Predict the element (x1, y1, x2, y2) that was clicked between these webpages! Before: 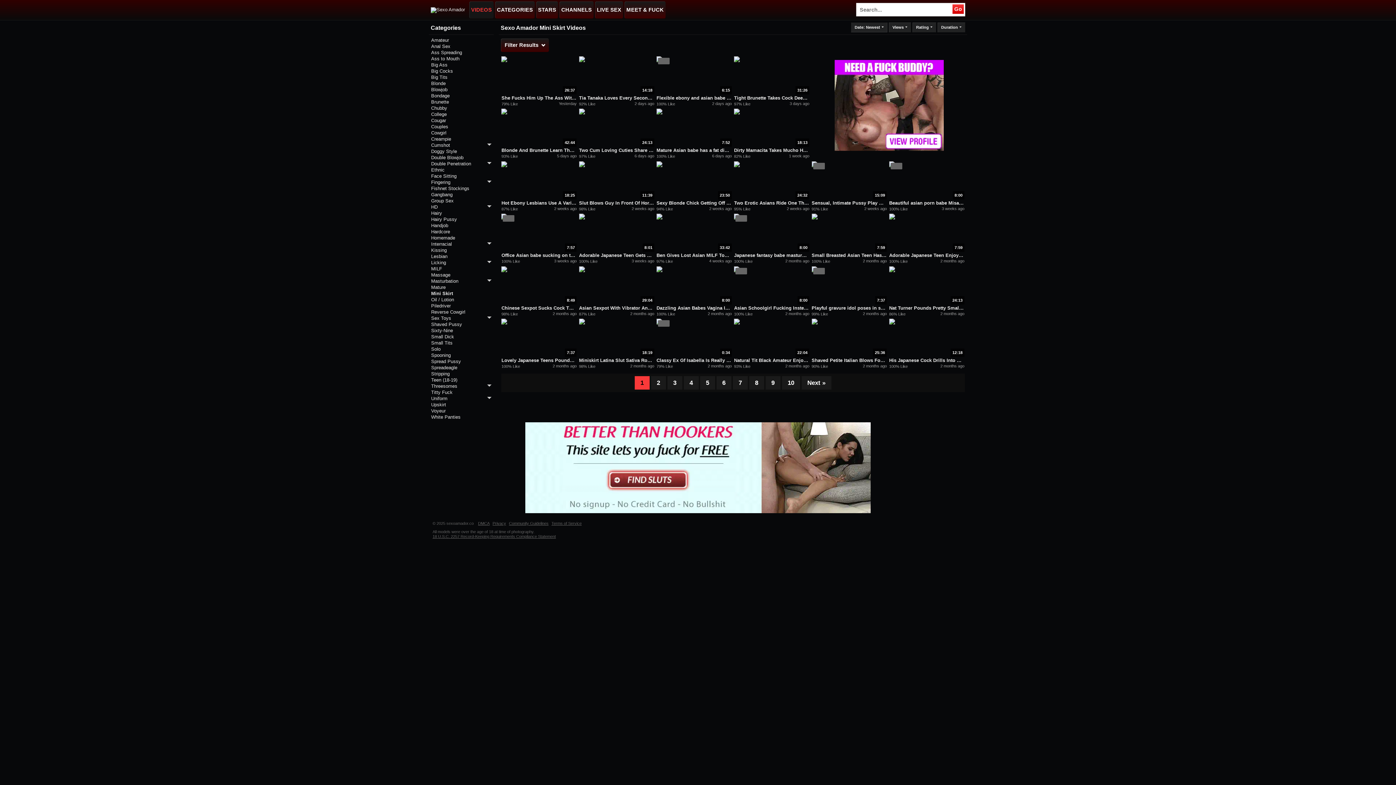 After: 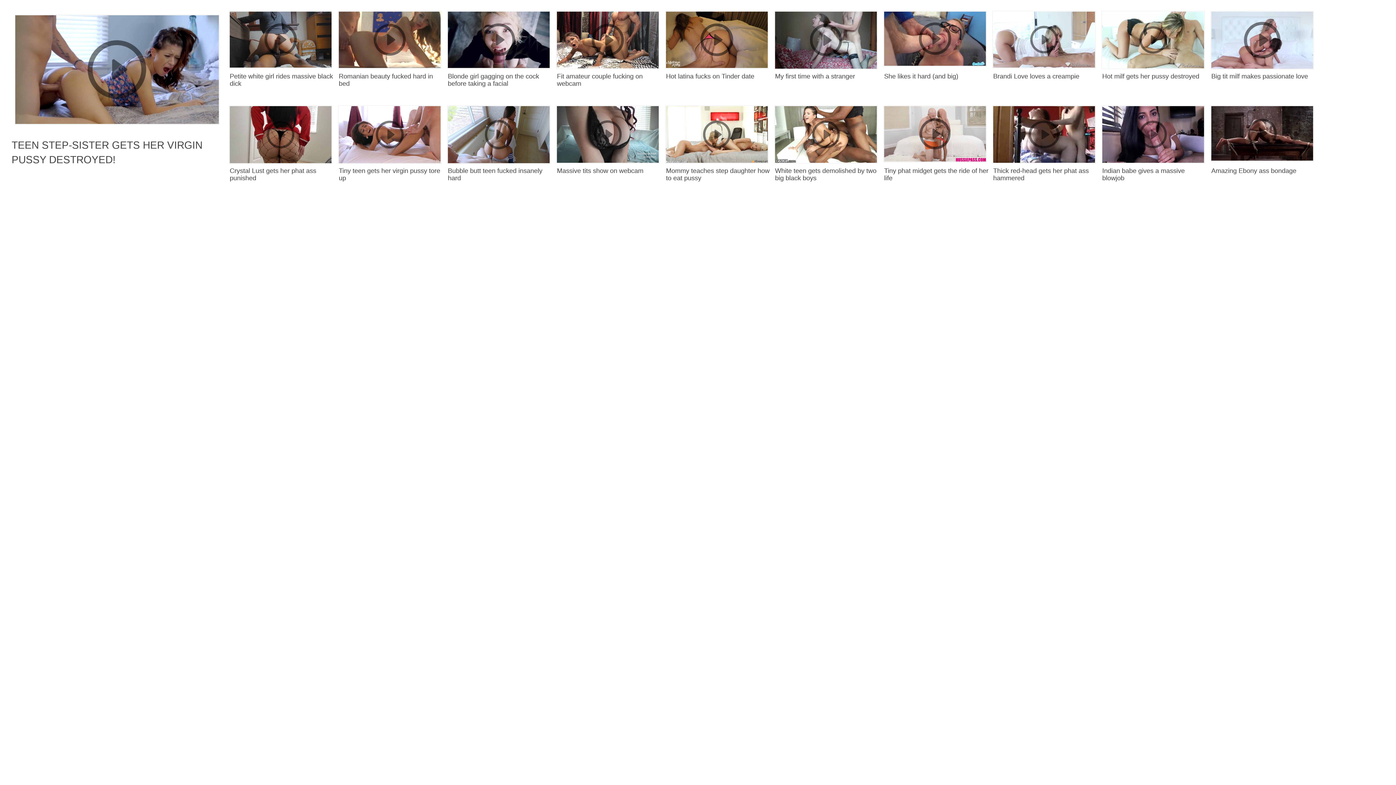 Action: bbox: (765, 376, 780, 389) label: 9